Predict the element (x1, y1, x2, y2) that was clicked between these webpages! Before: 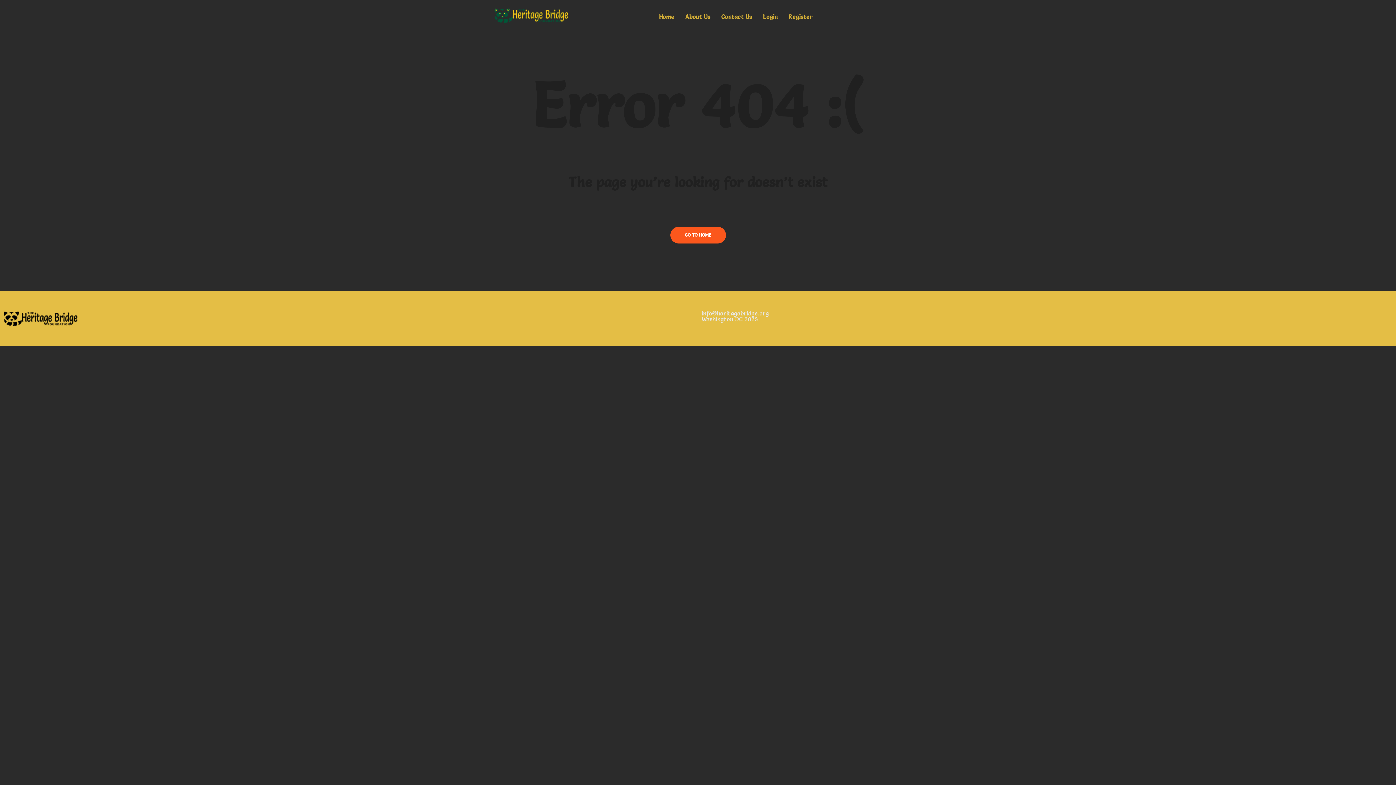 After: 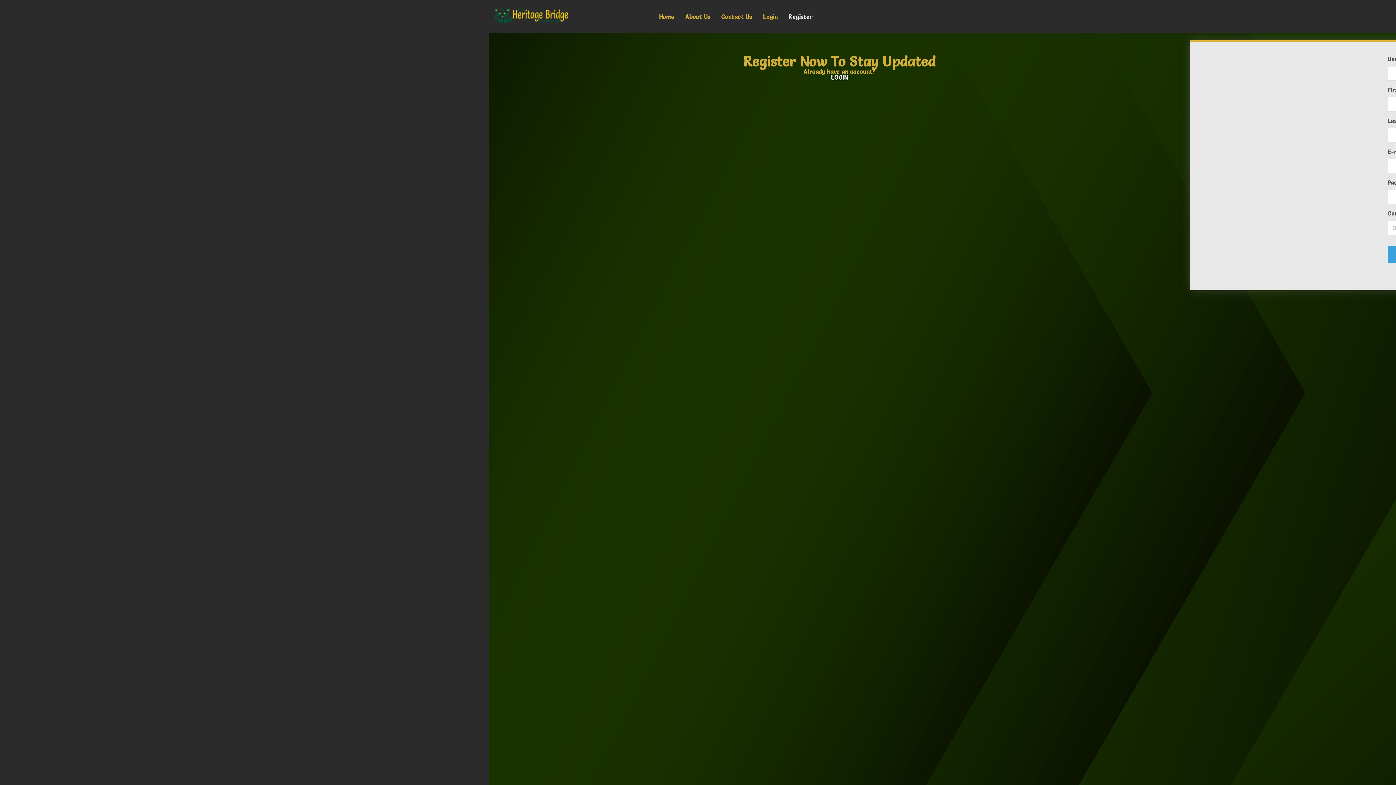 Action: bbox: (783, 8, 818, 24) label: Register